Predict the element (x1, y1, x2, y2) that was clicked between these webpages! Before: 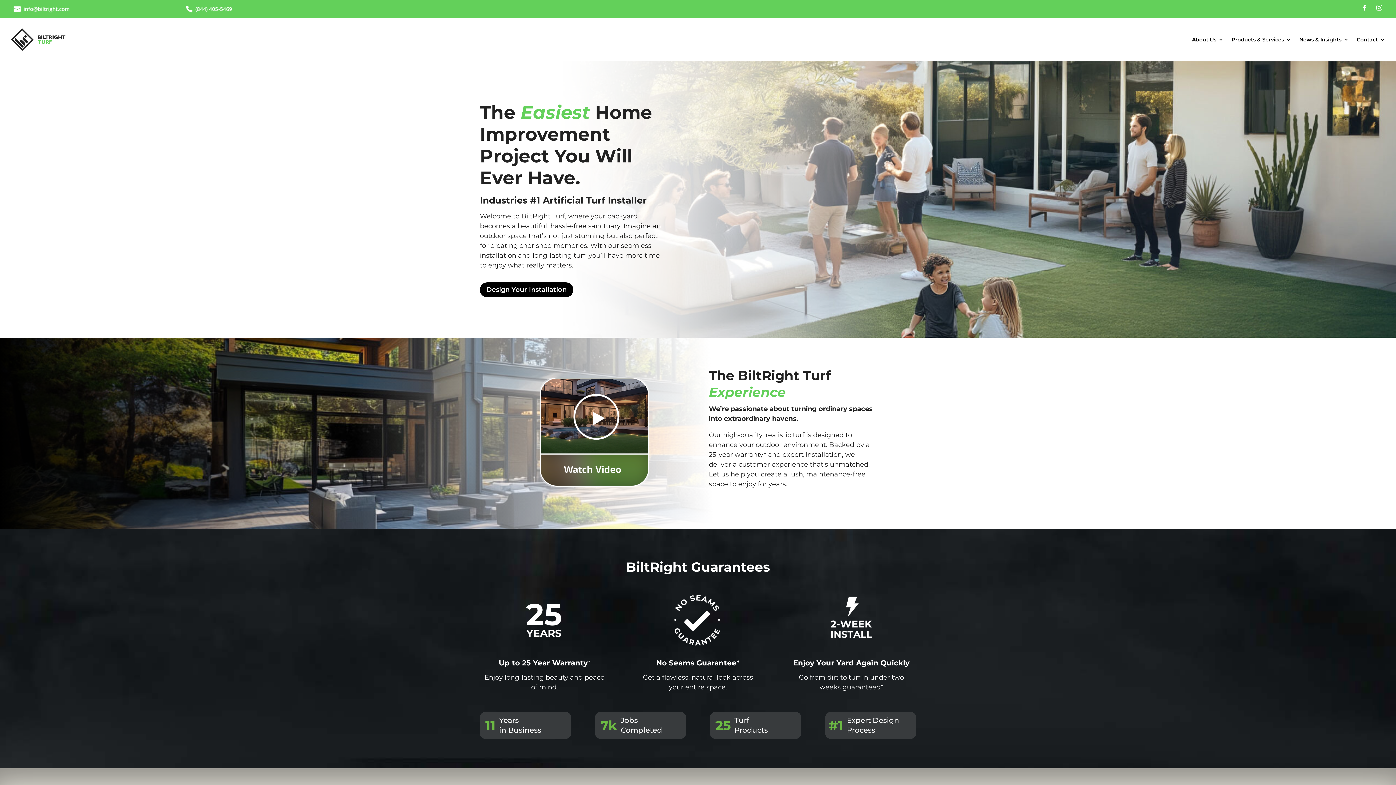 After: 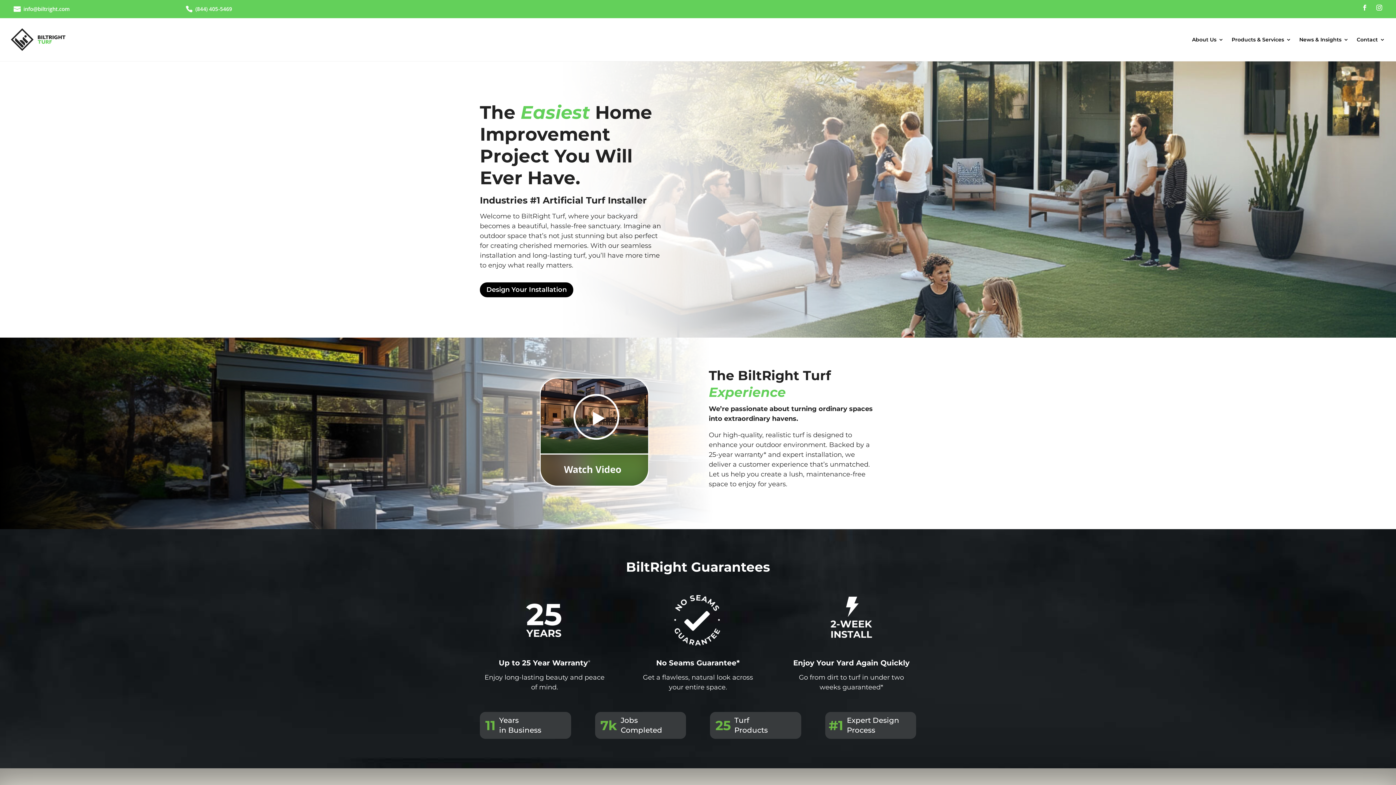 Action: bbox: (10, 9, 72, 16)